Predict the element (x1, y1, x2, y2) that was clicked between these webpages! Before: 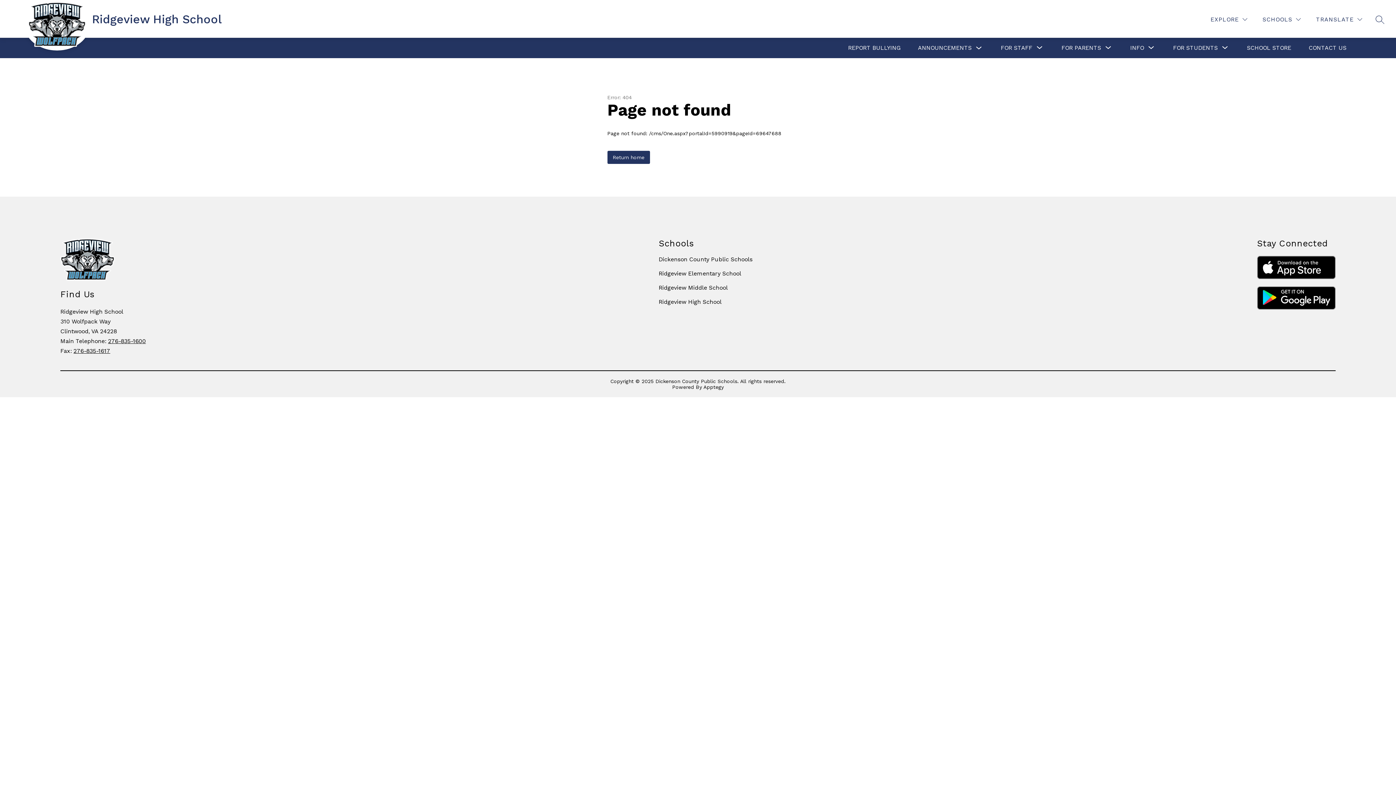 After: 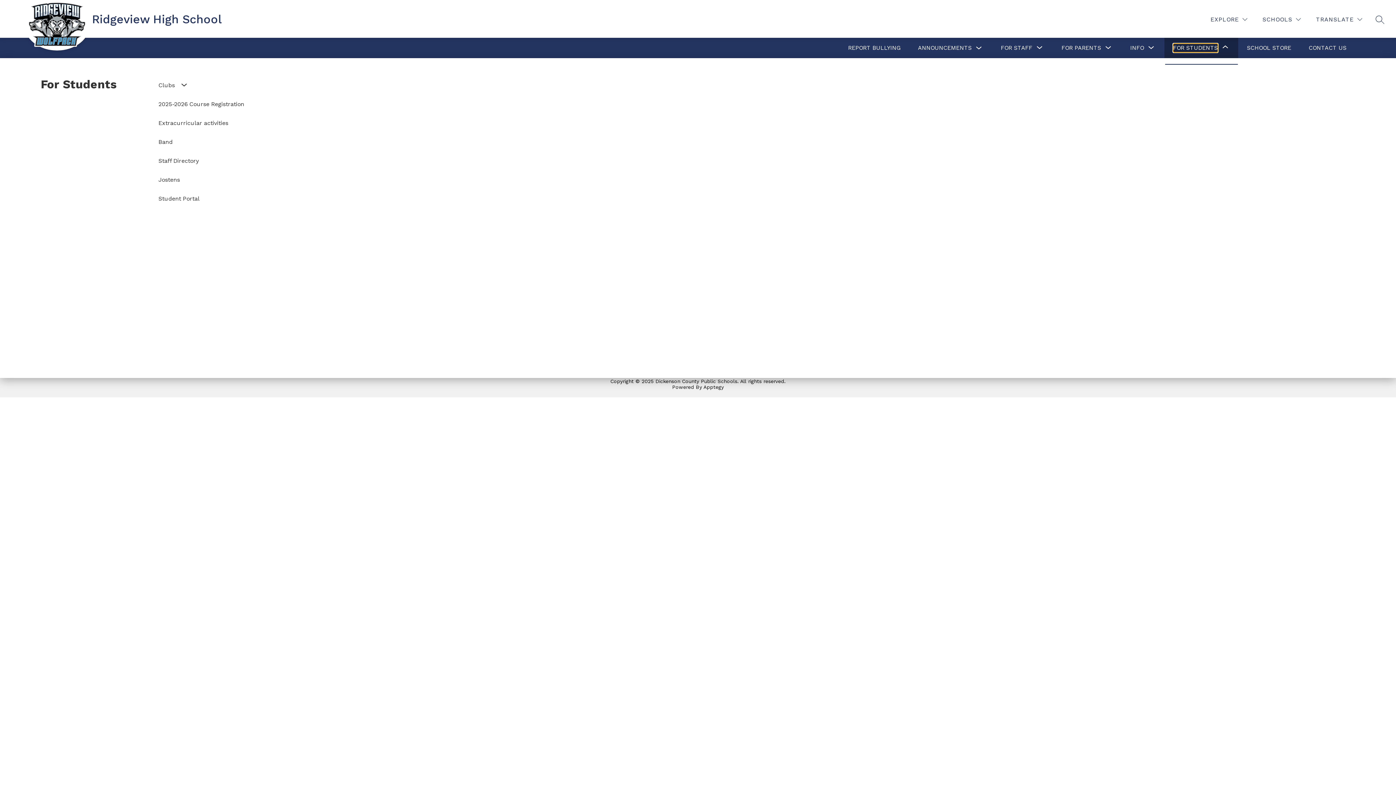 Action: label: Show submenu for For Students bbox: (1173, 43, 1218, 52)